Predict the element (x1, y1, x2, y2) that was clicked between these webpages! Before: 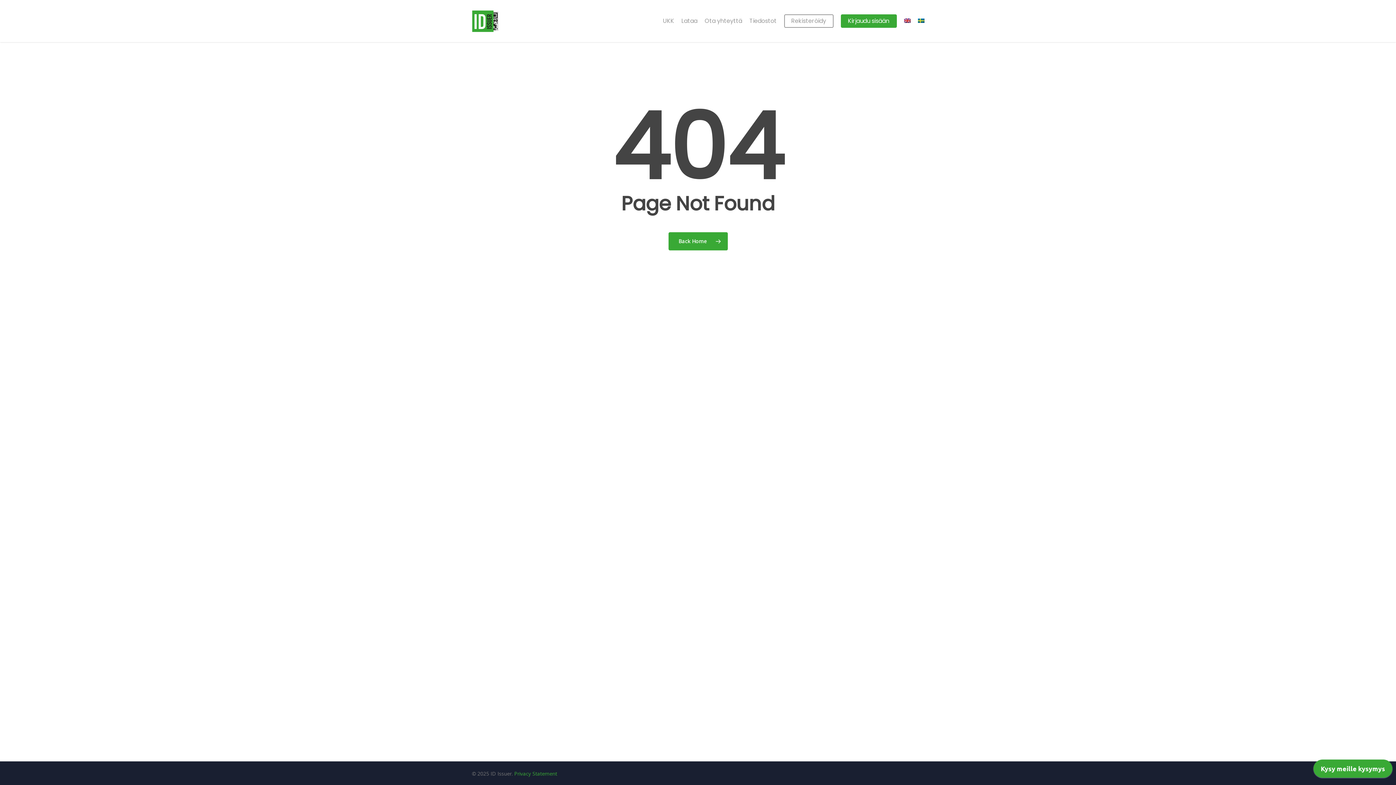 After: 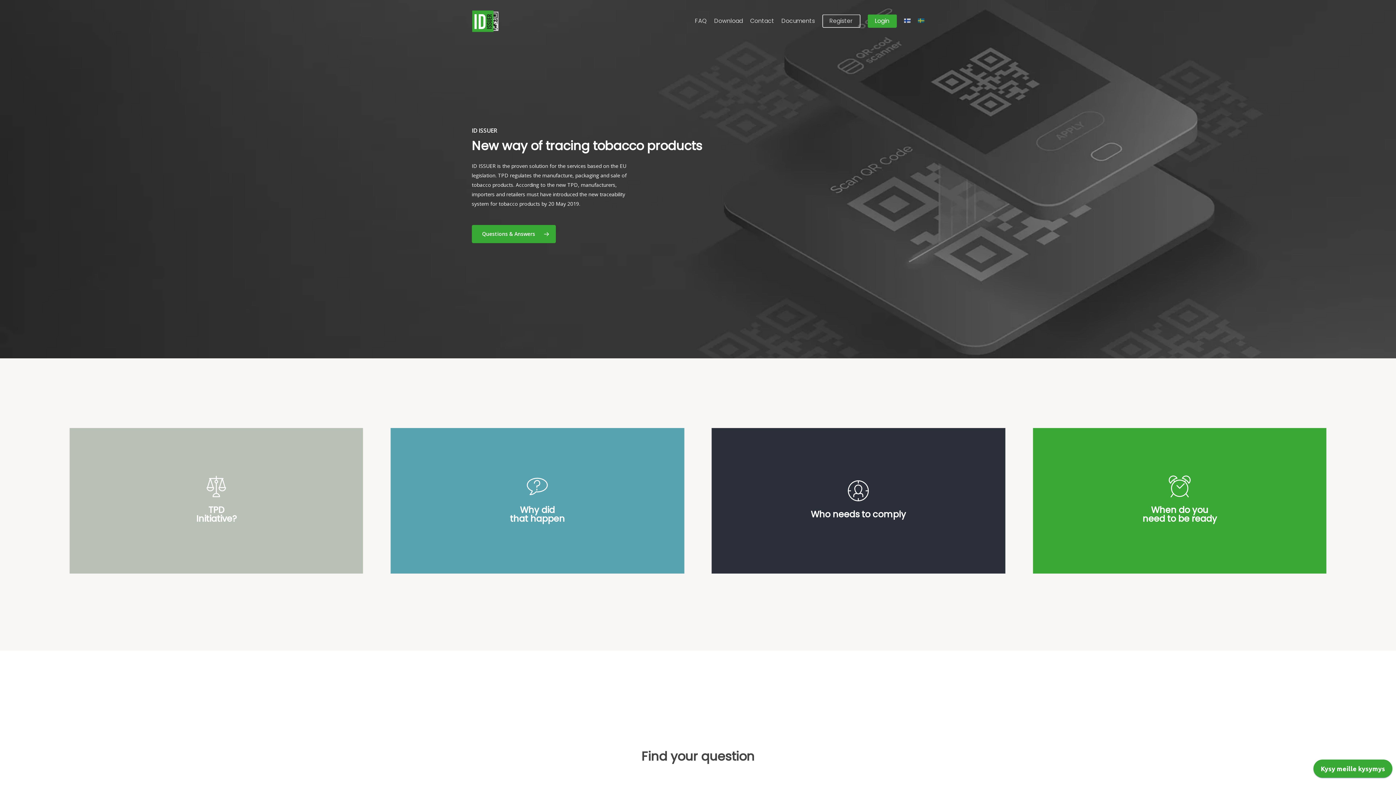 Action: bbox: (904, 18, 910, 24)